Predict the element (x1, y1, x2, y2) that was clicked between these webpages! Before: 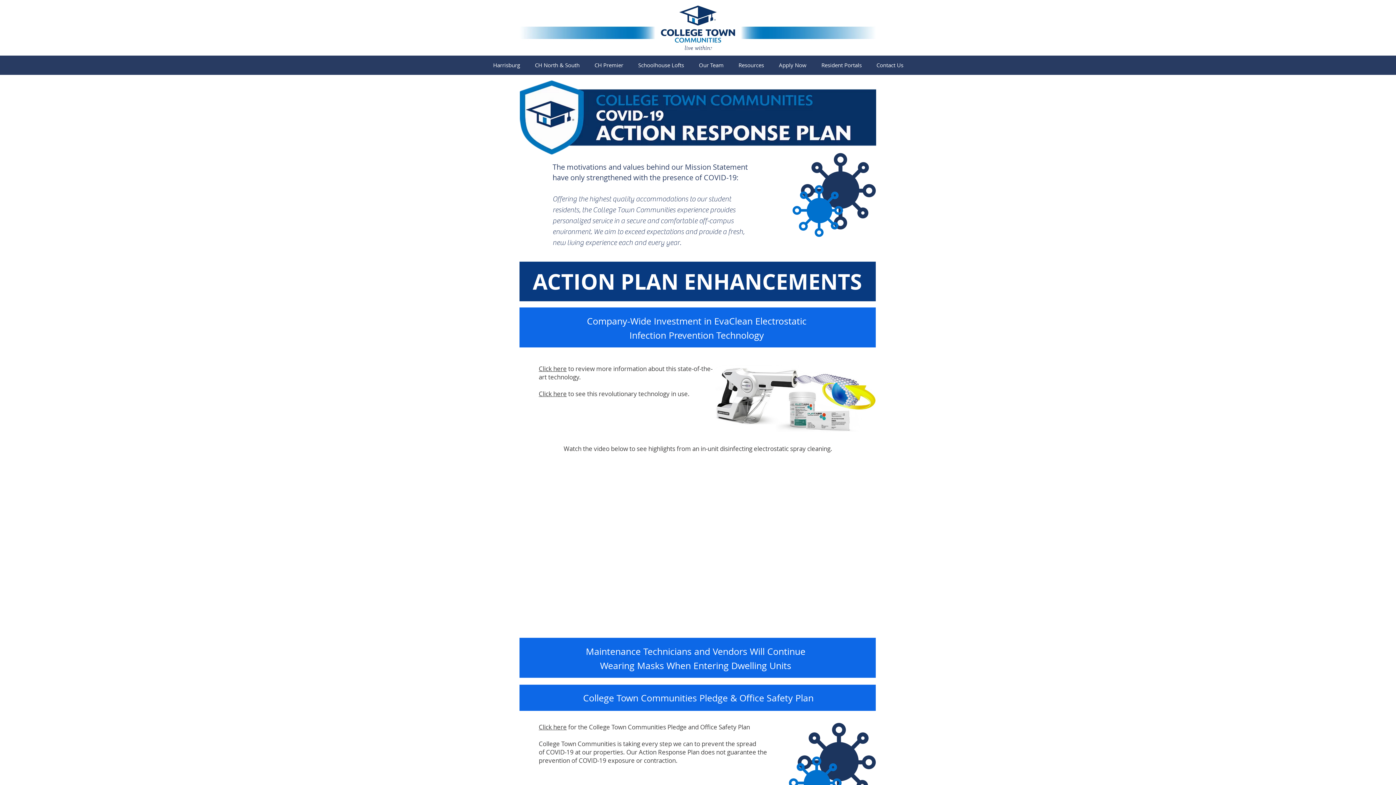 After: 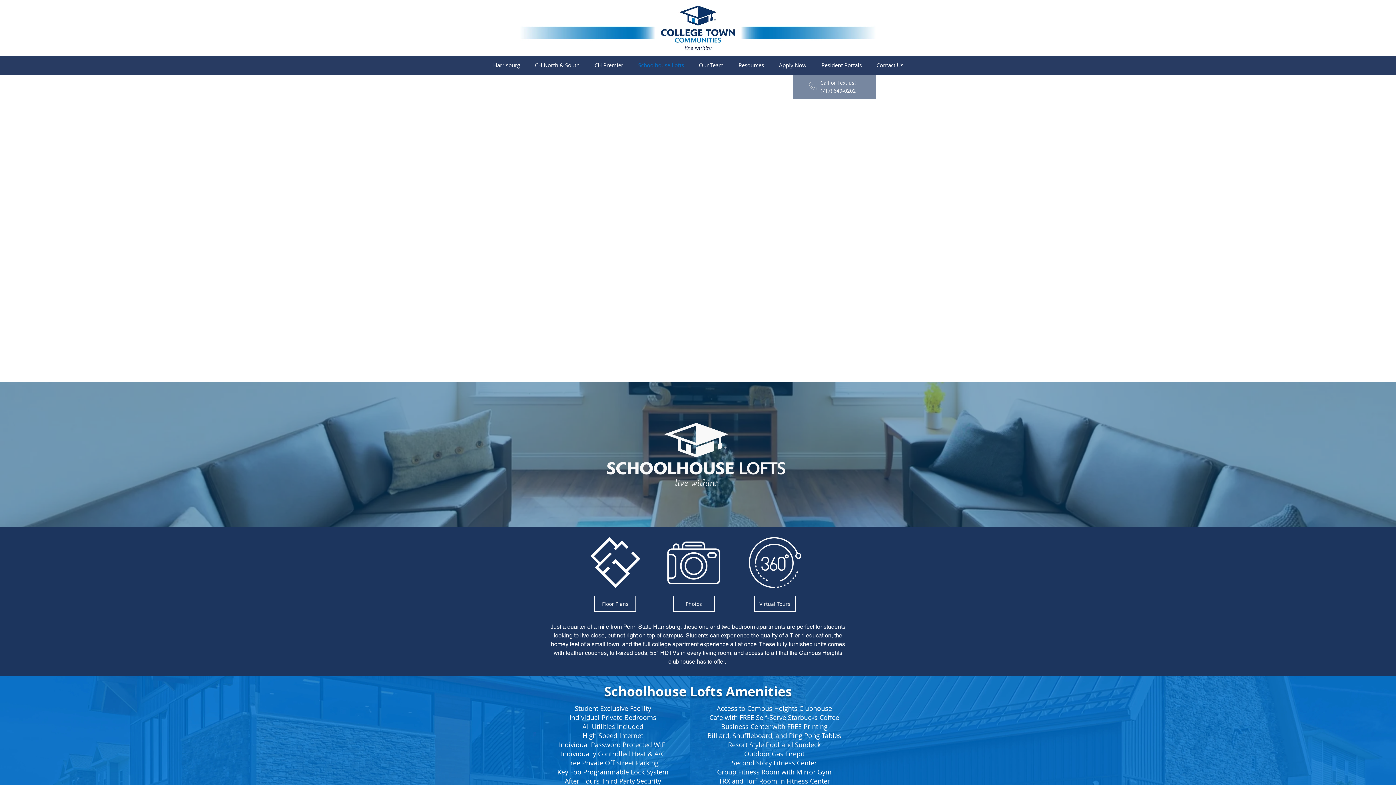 Action: bbox: (630, 55, 691, 74) label: Schoolhouse Lofts